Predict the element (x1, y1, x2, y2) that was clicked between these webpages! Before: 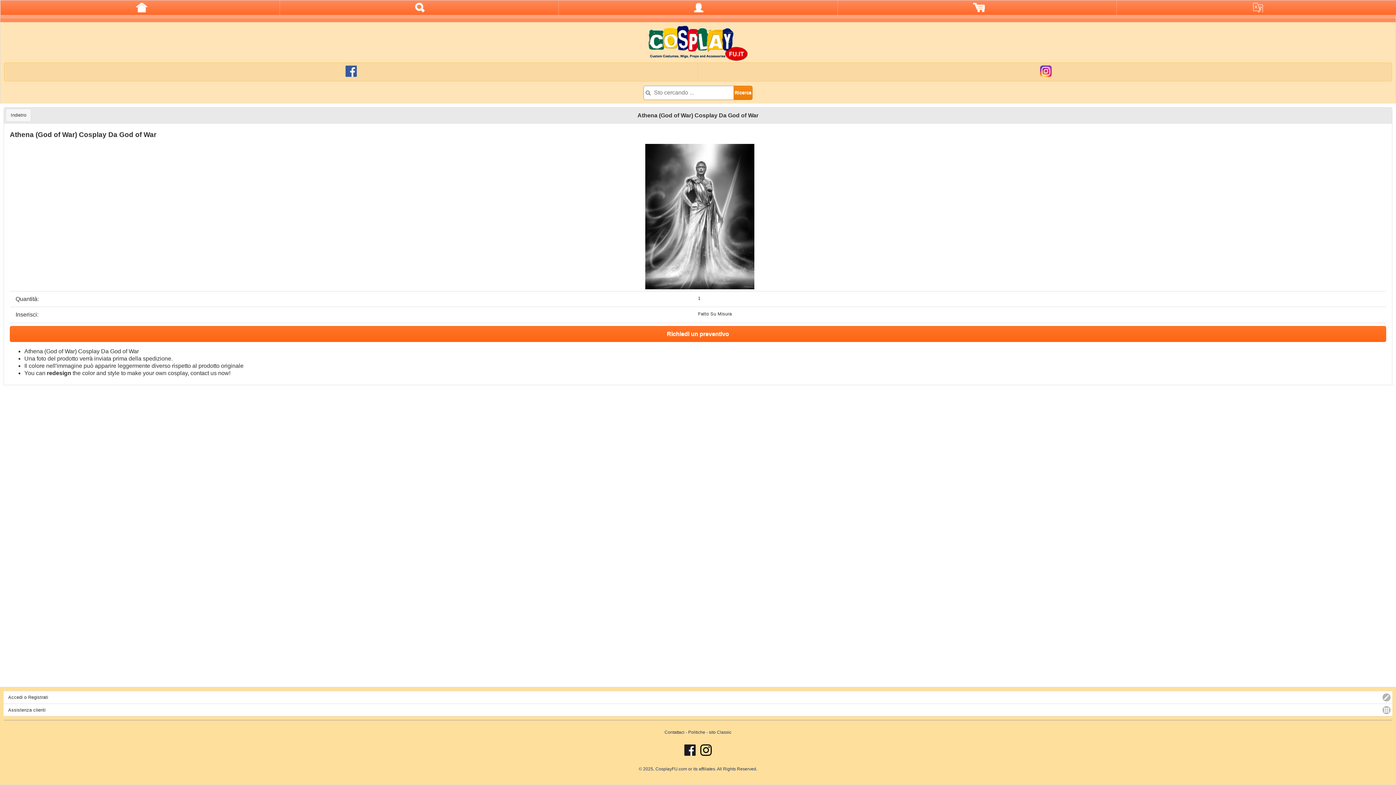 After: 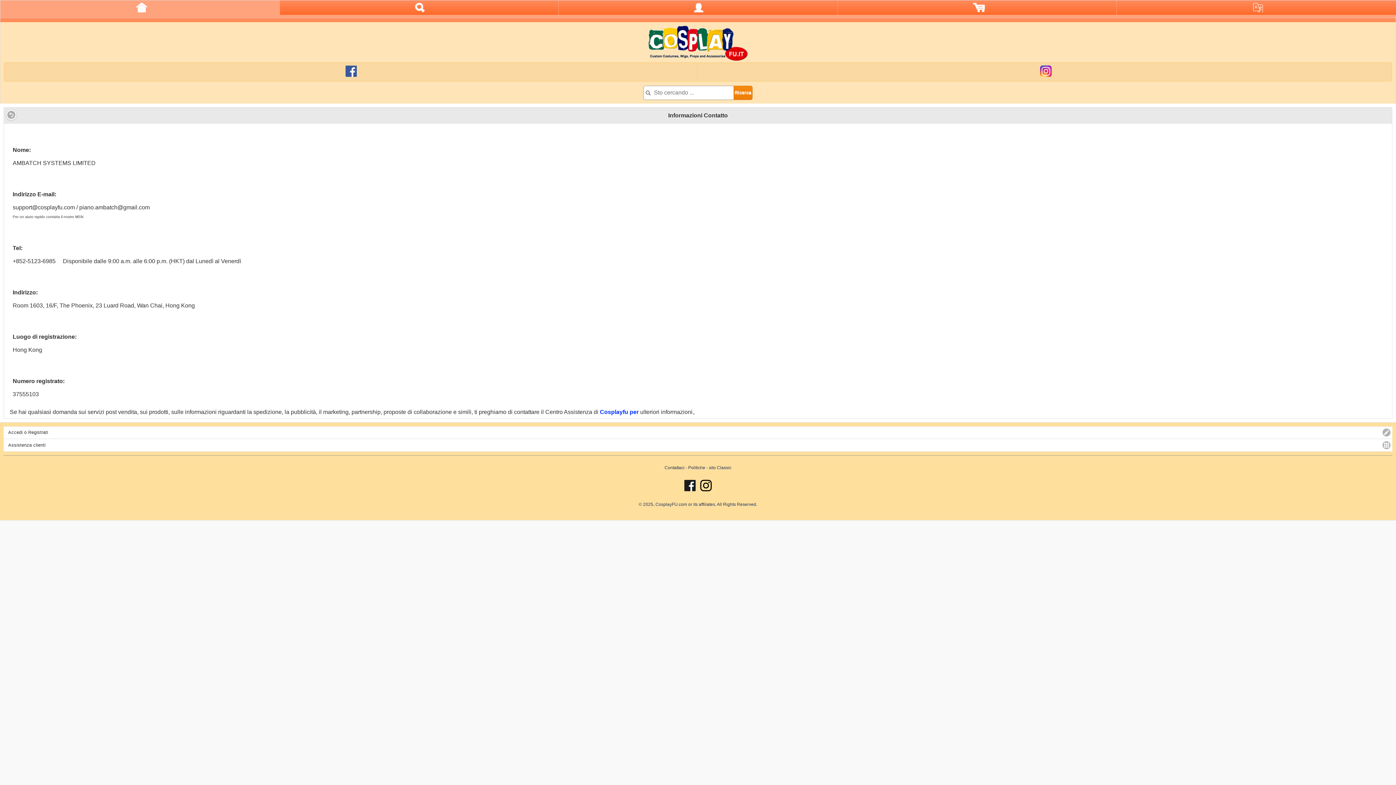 Action: bbox: (664, 730, 684, 735) label: Contattaci